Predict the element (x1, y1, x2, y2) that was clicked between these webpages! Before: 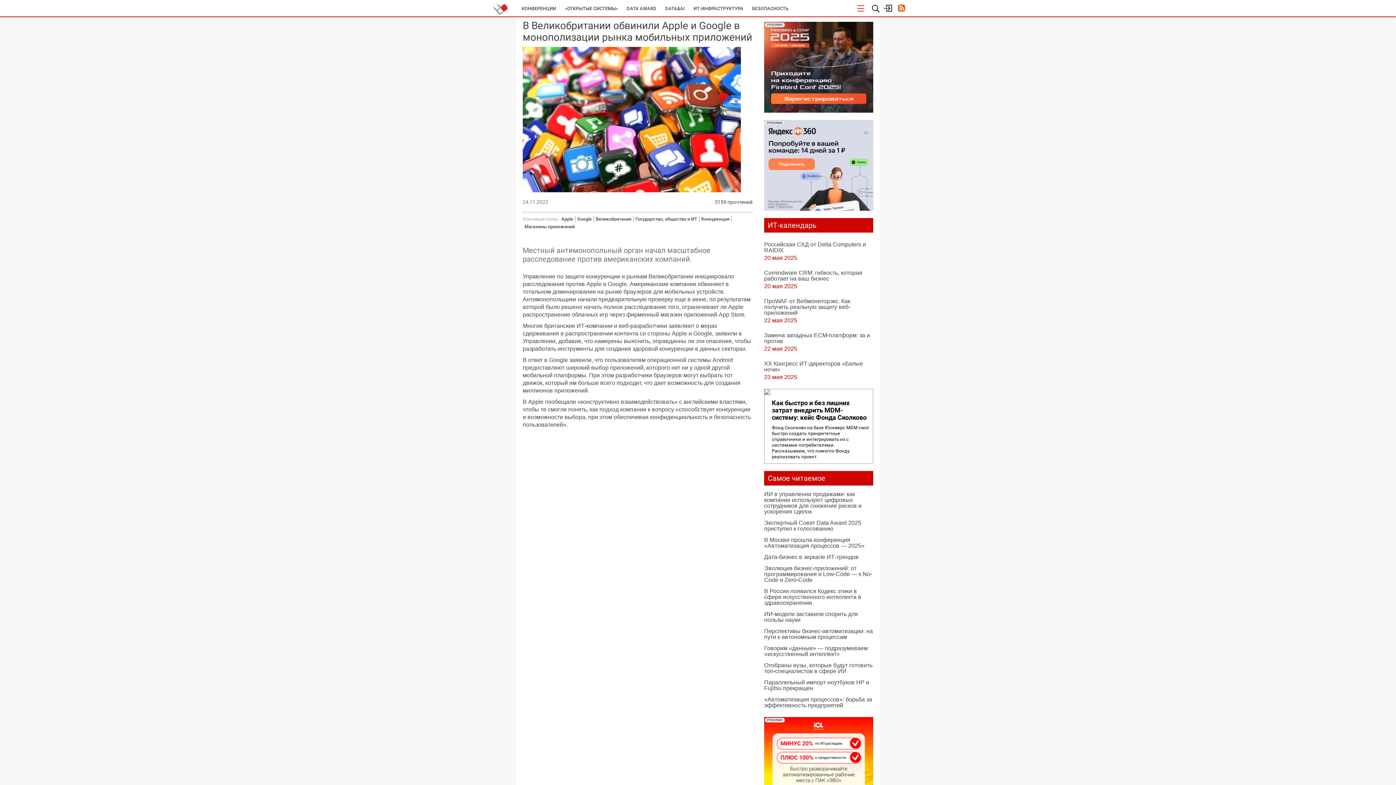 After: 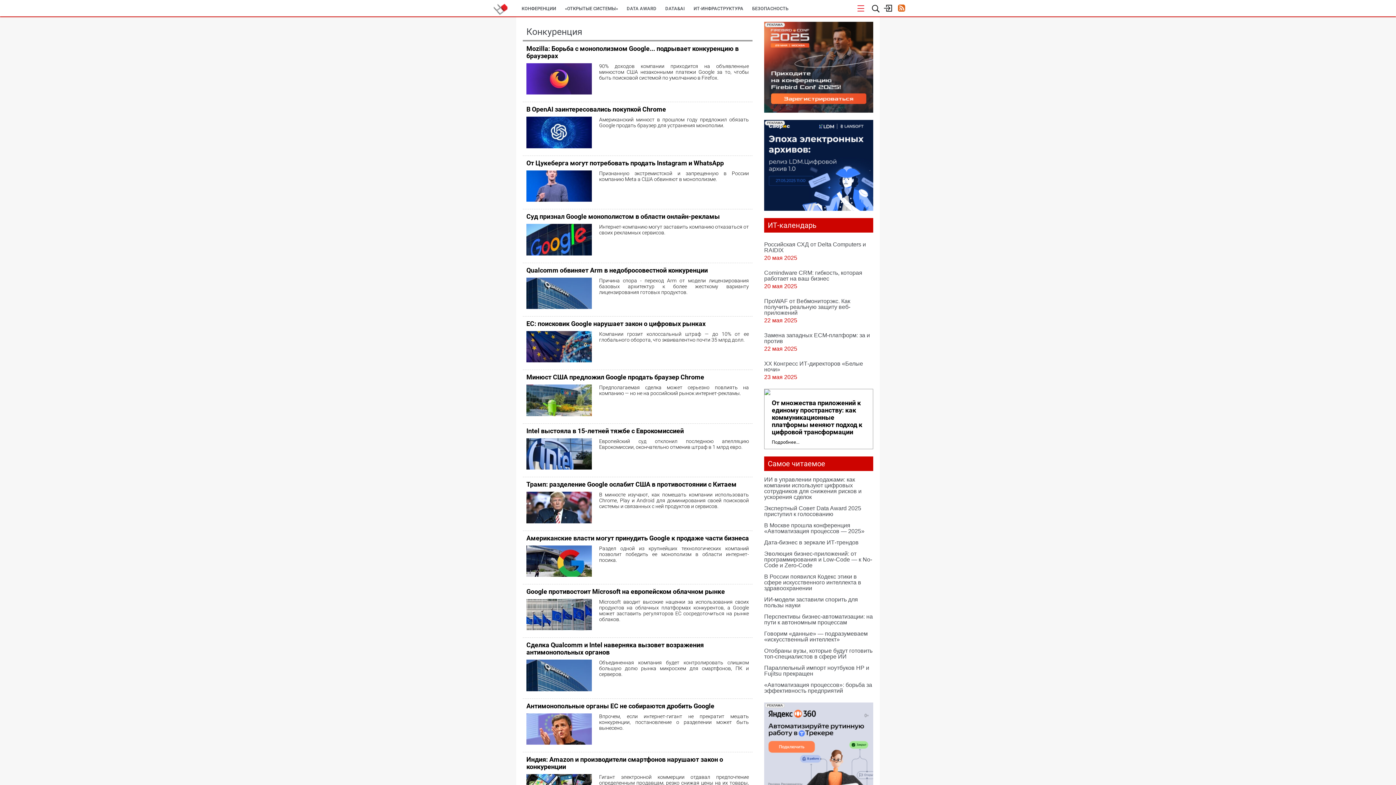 Action: bbox: (699, 216, 731, 221) label: Конкуренция